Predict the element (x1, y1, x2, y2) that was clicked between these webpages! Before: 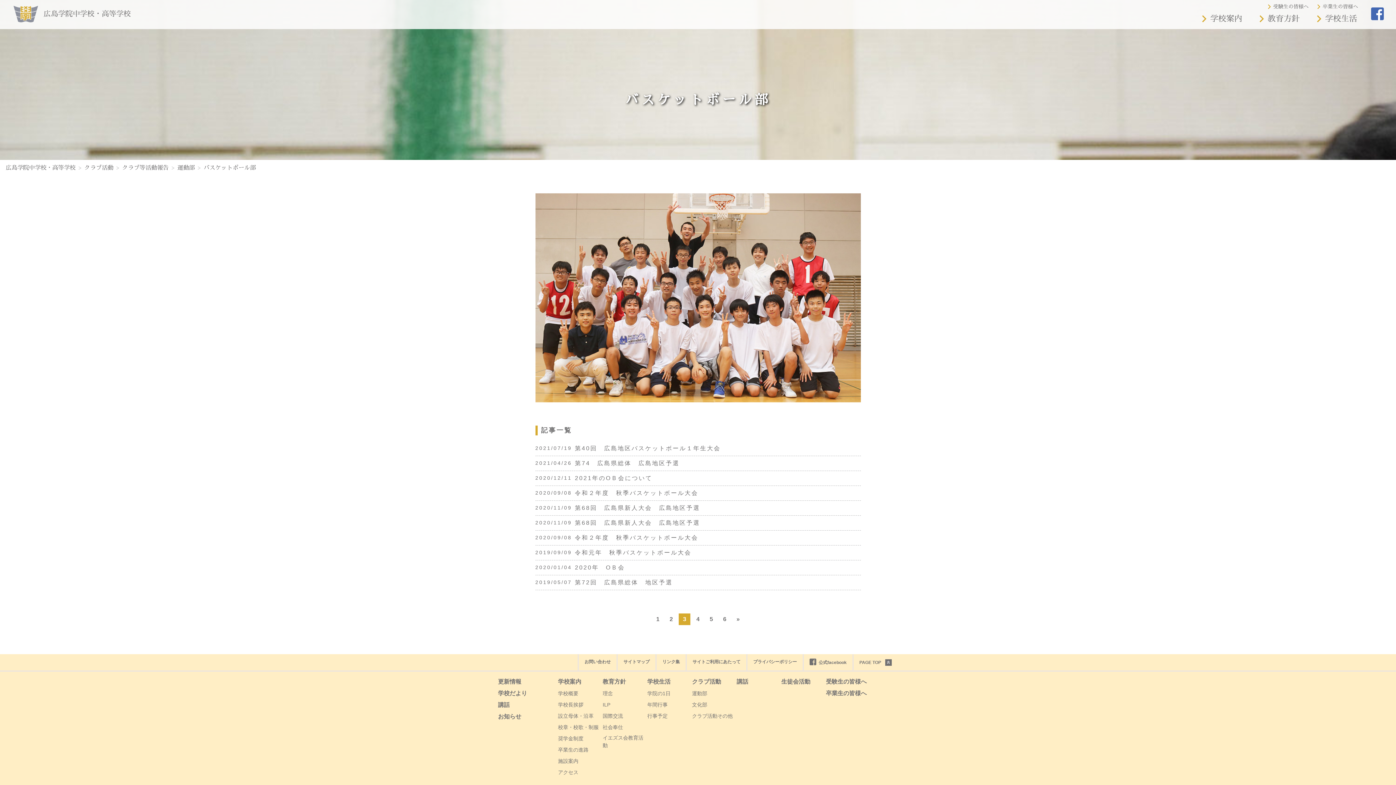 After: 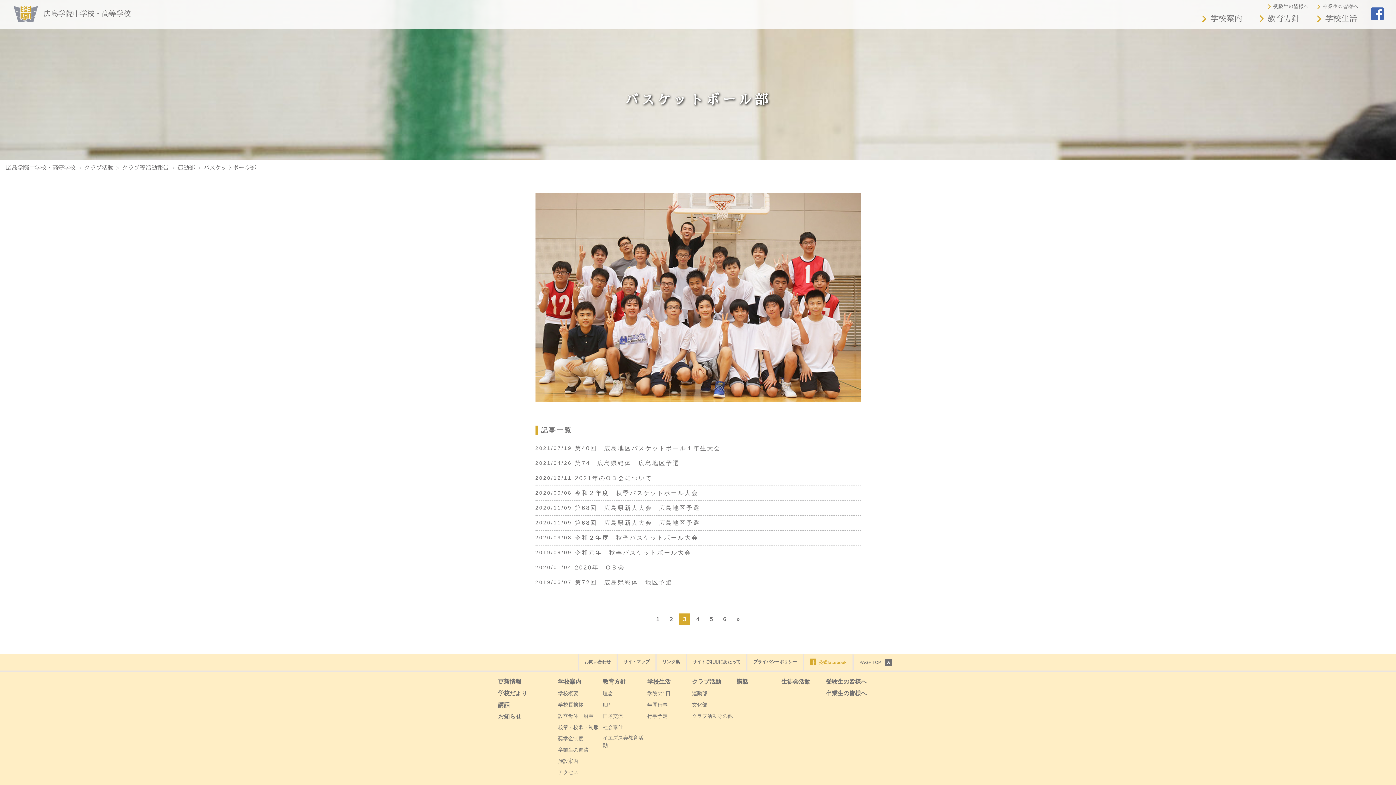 Action: label:  公式facebook bbox: (802, 654, 852, 670)